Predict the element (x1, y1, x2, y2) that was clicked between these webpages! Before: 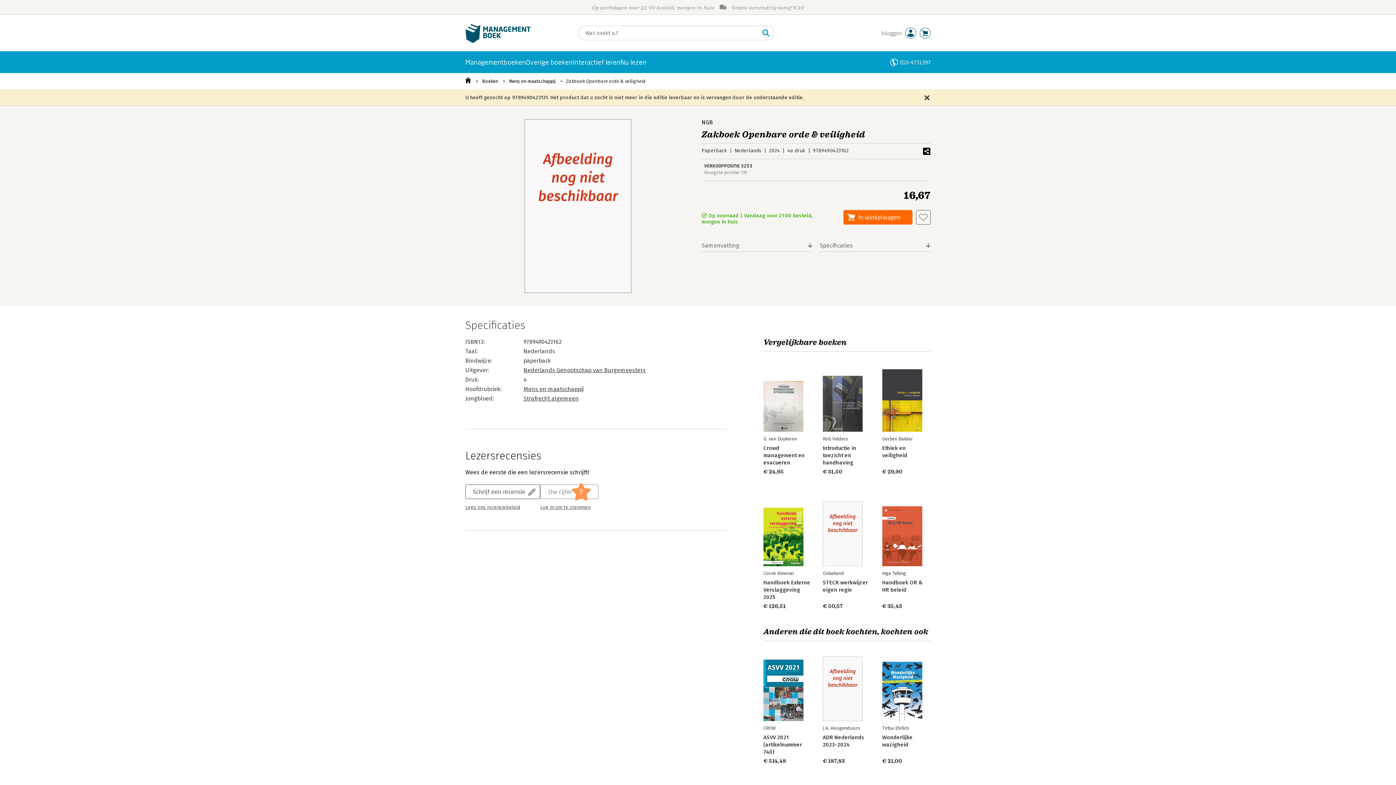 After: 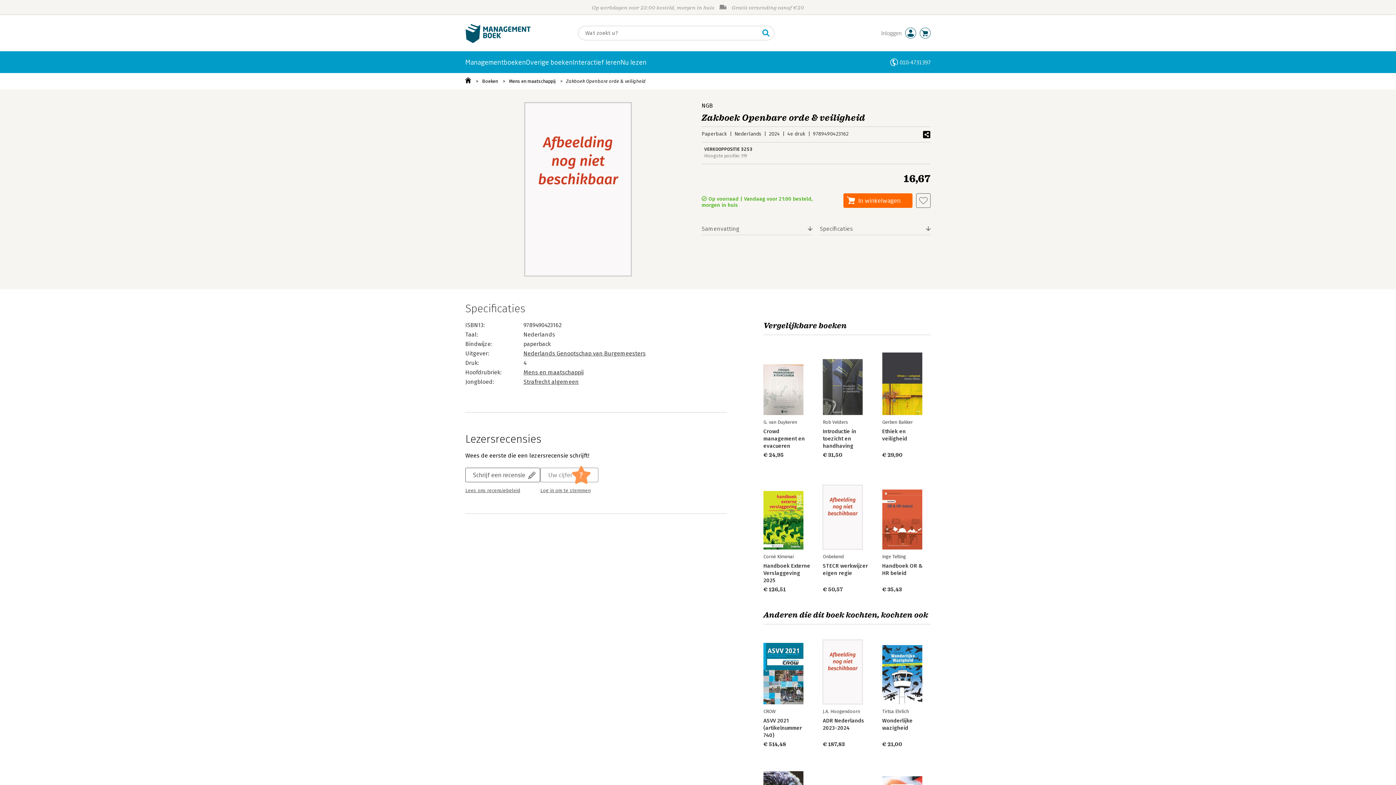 Action: bbox: (556, 73, 645, 89) label: Zakboek Openbare orde & veiligheid